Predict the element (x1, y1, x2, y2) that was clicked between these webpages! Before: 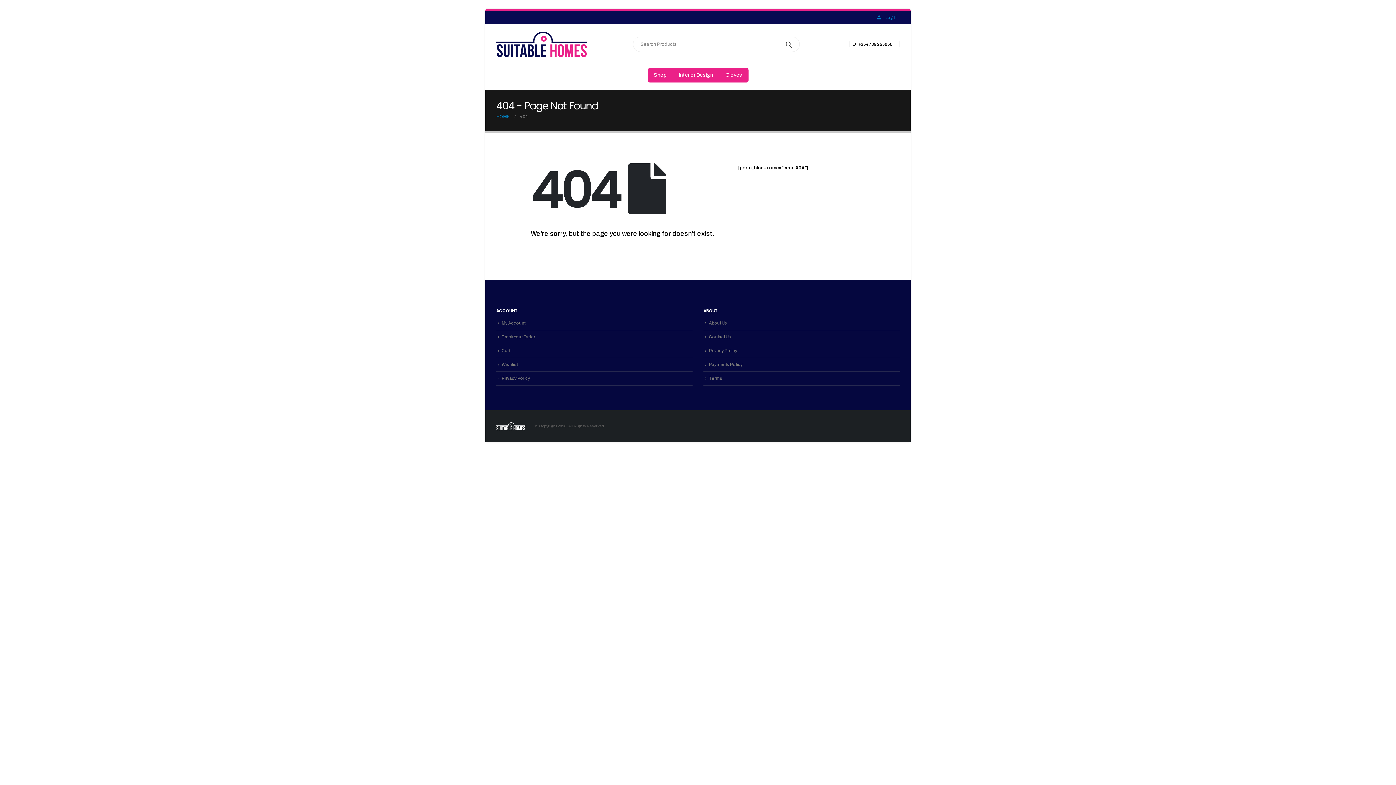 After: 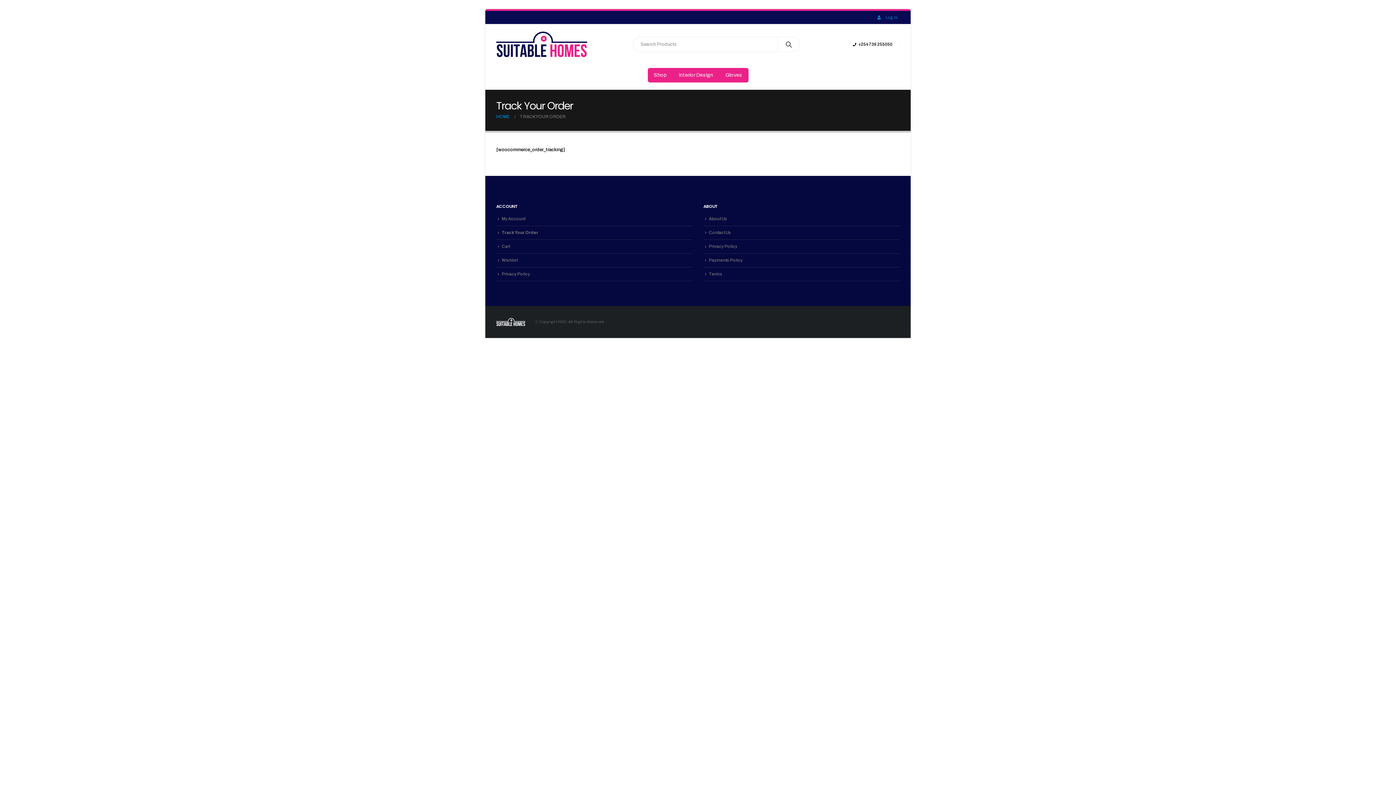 Action: label: Track Your Order bbox: (501, 334, 535, 339)